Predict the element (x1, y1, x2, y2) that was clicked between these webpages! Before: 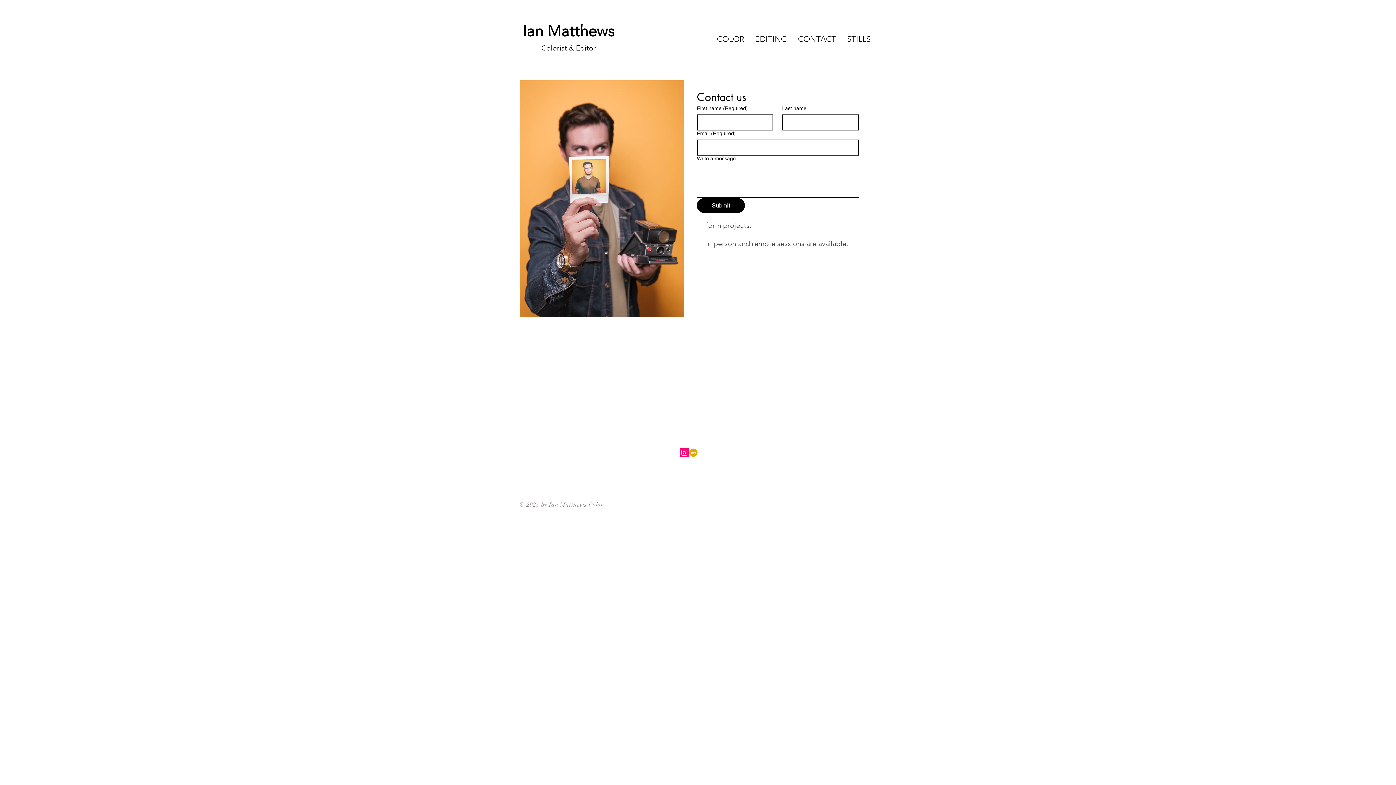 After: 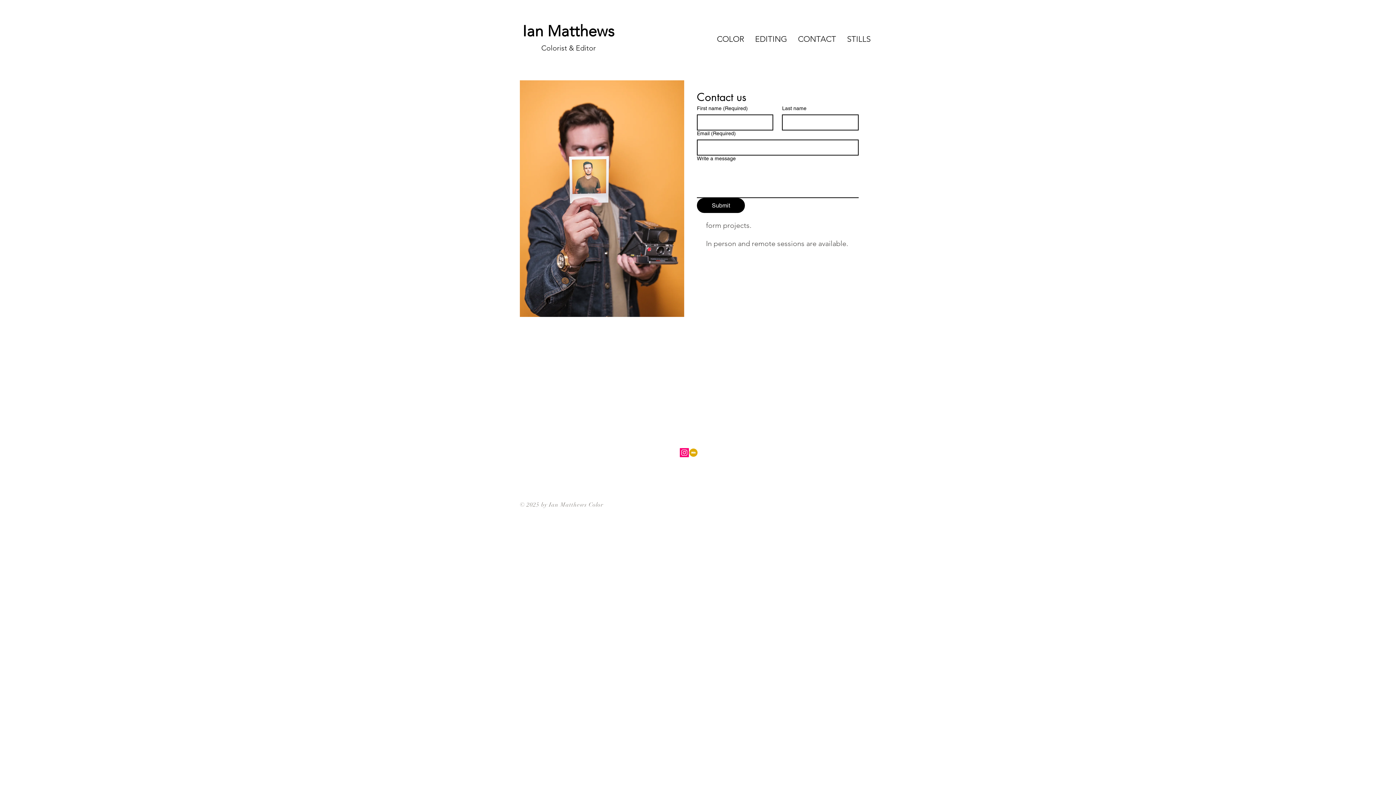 Action: bbox: (792, 30, 841, 48) label: CONTACT